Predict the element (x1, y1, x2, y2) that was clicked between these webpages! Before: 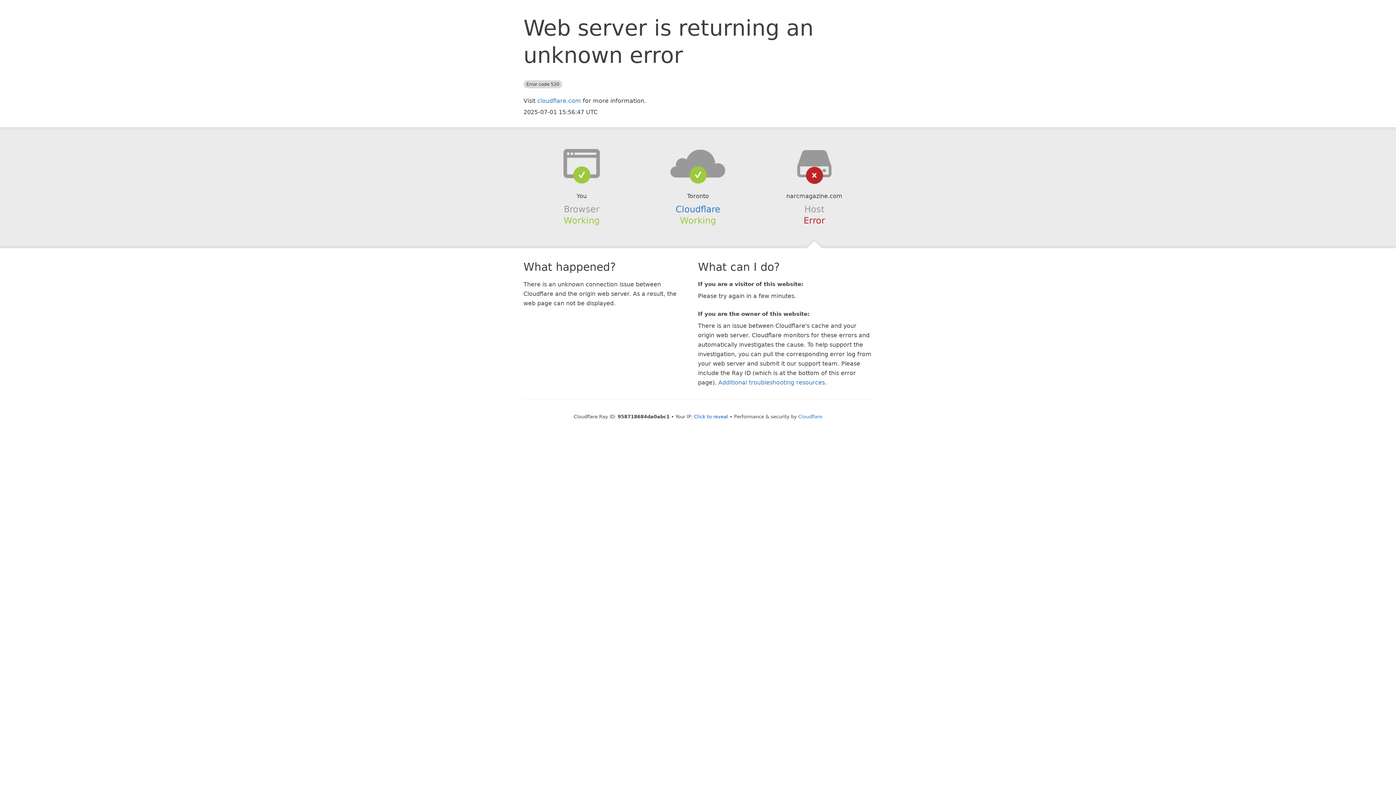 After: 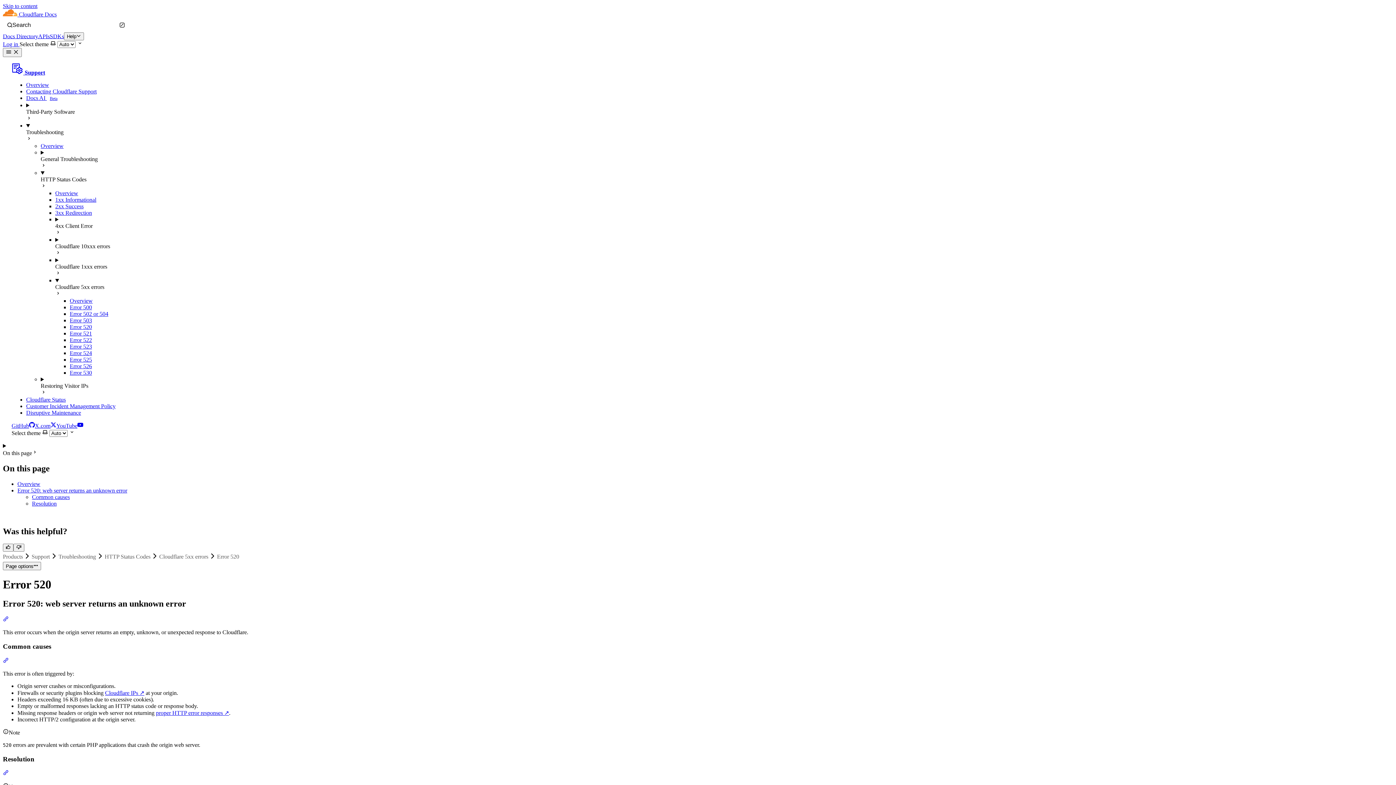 Action: label: Additional troubleshooting resources bbox: (718, 379, 825, 386)